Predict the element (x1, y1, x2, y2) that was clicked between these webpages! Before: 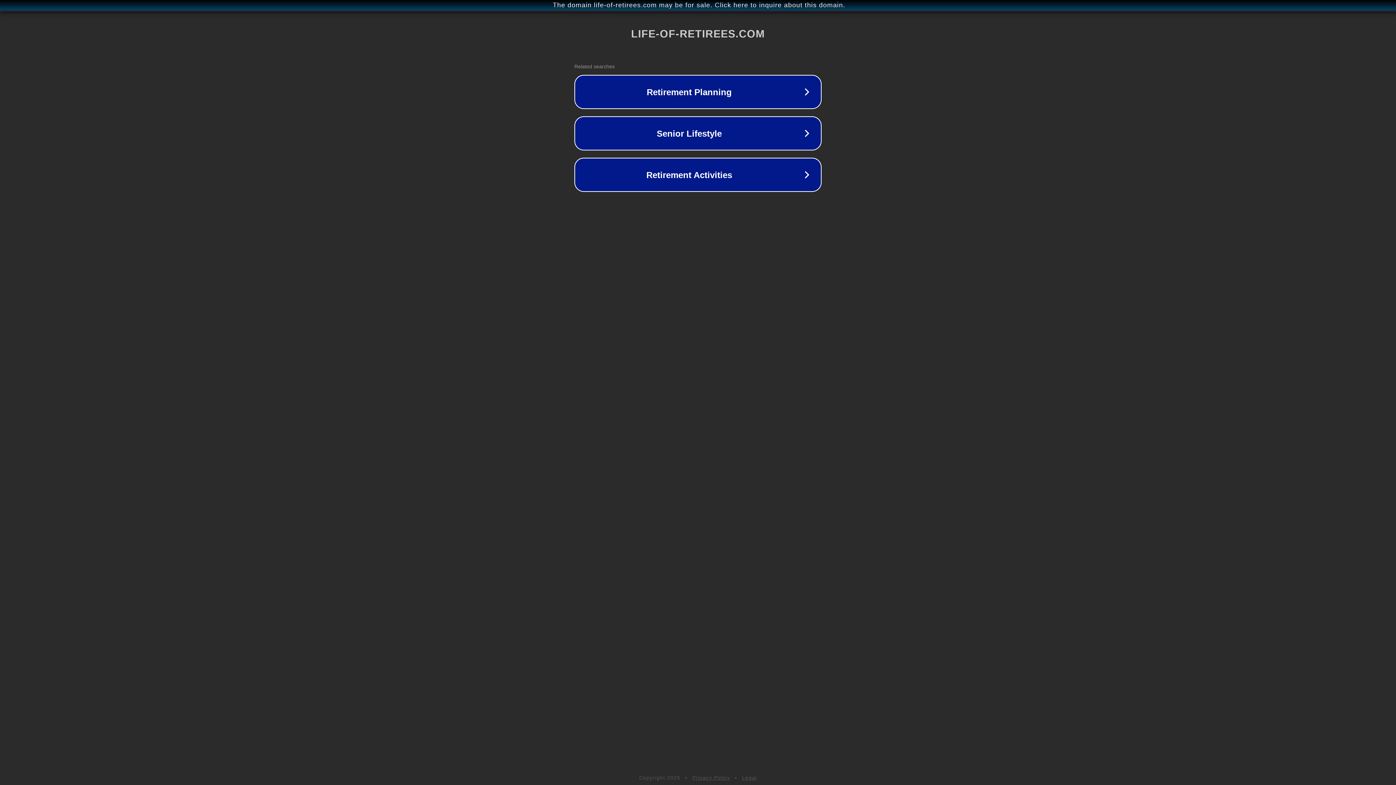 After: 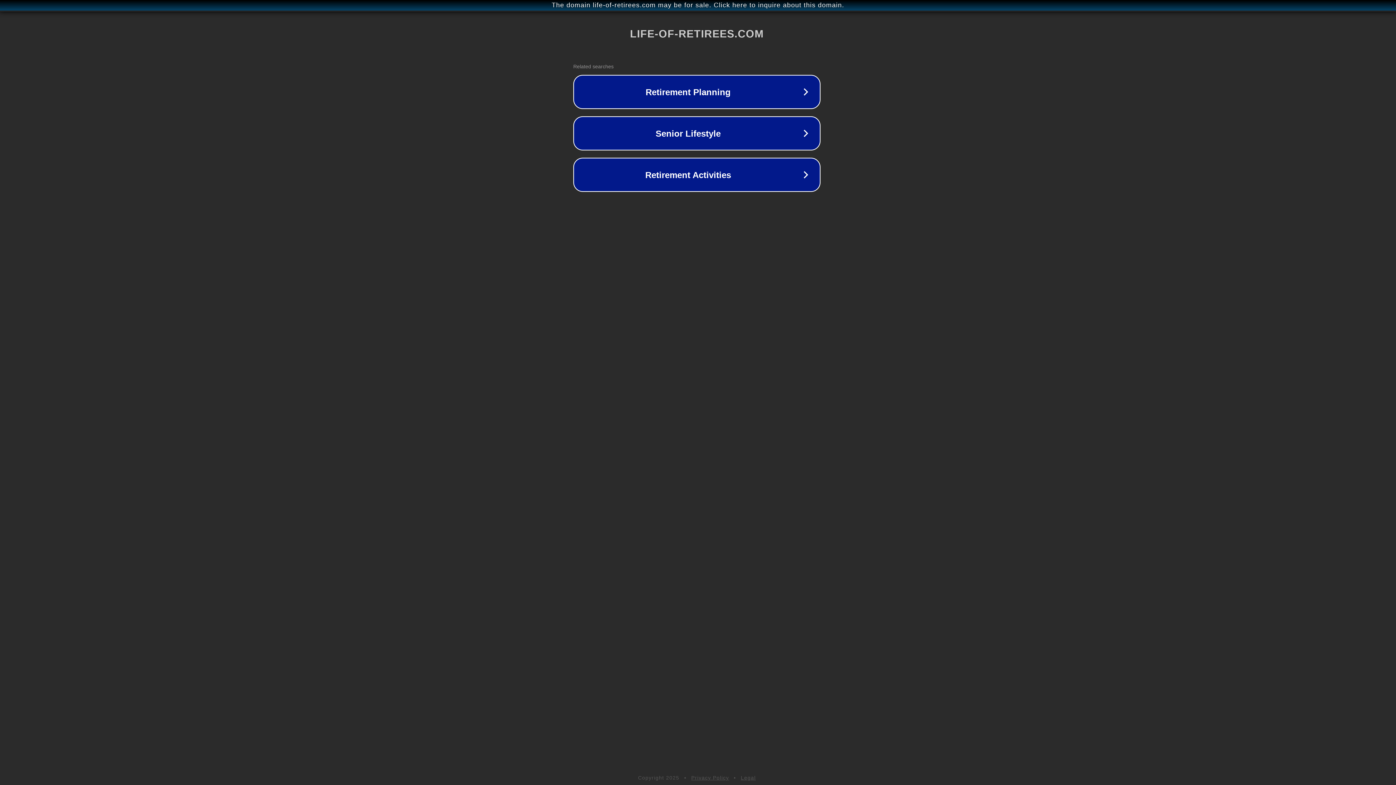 Action: bbox: (1, 1, 1397, 9) label: The domain life-of-retirees.com may be for sale. Click here to inquire about this domain.